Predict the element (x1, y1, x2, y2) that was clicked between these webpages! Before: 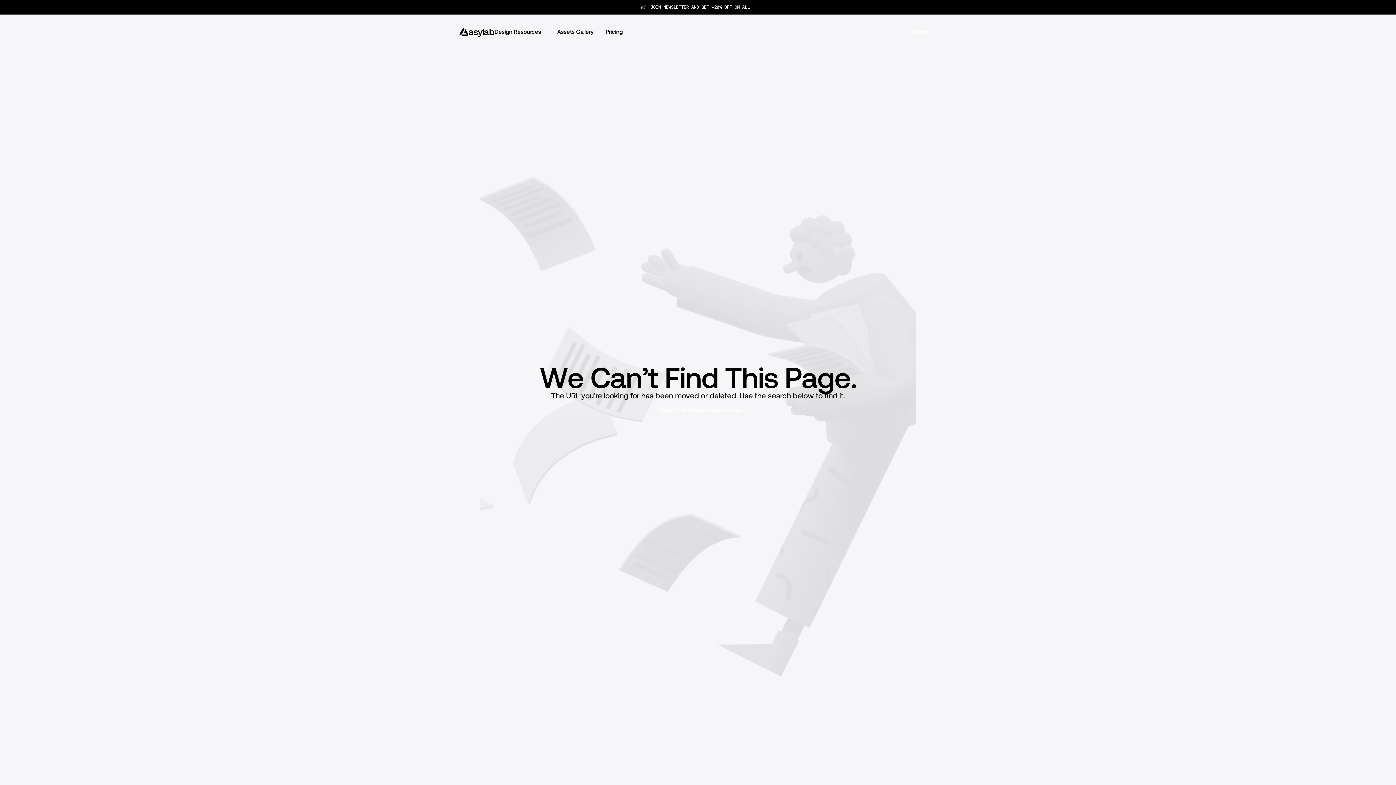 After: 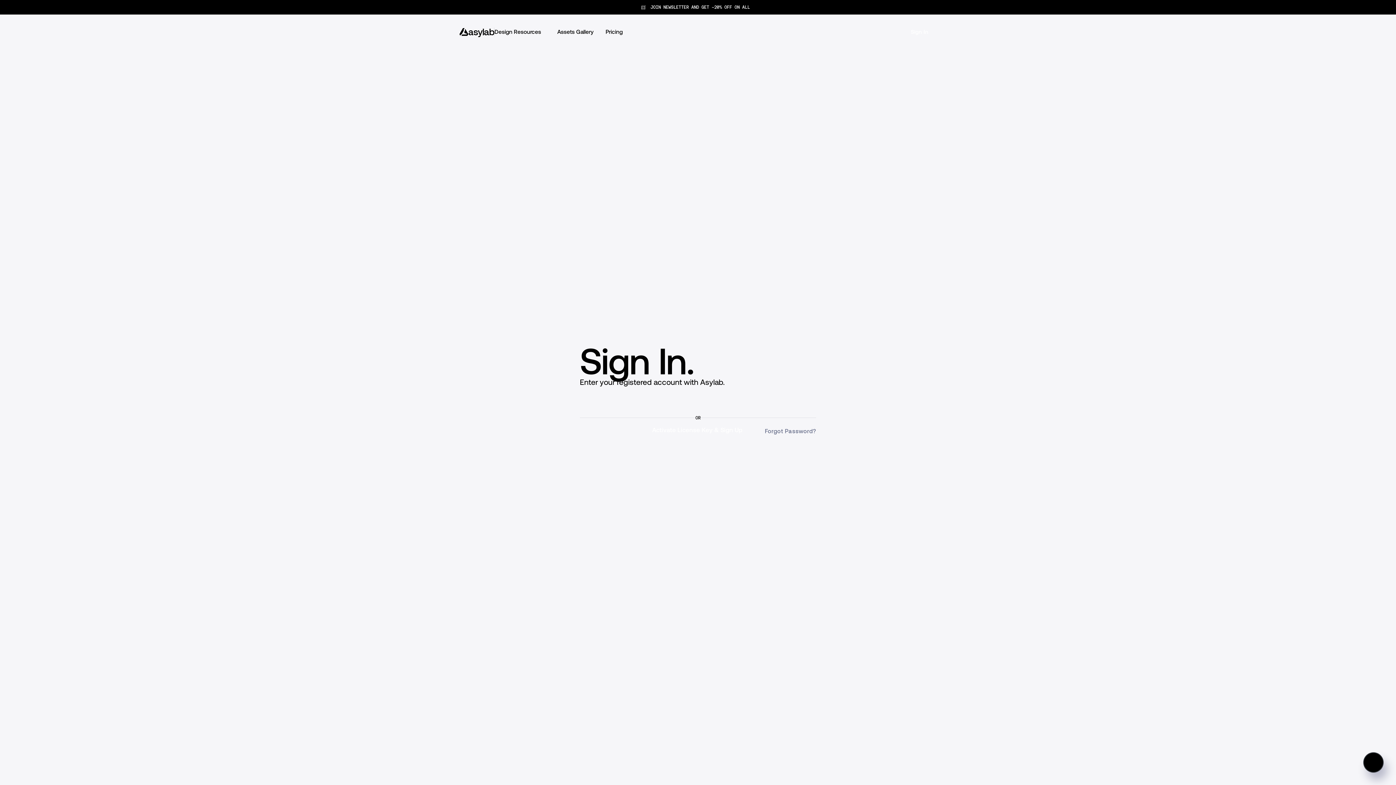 Action: label: Sign In bbox: (895, 23, 936, 40)